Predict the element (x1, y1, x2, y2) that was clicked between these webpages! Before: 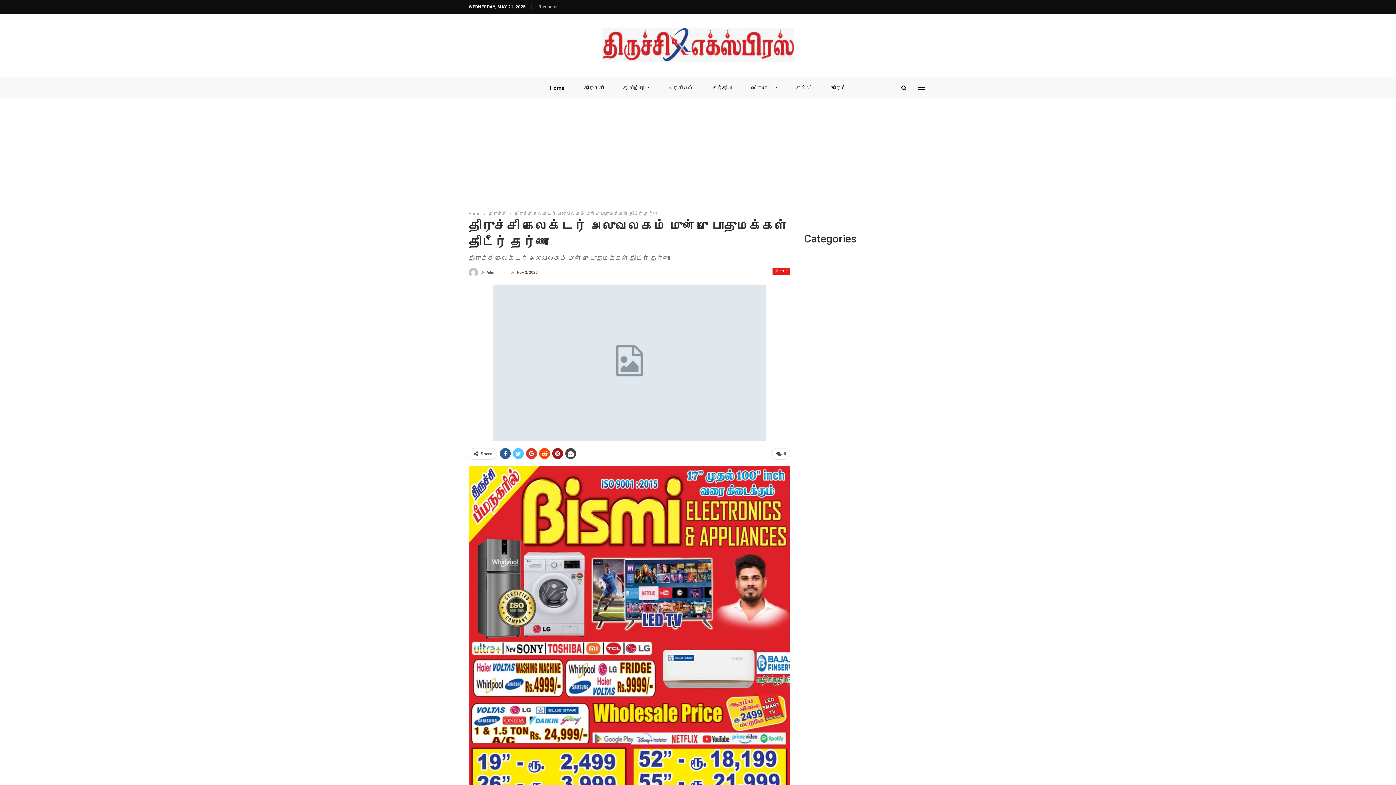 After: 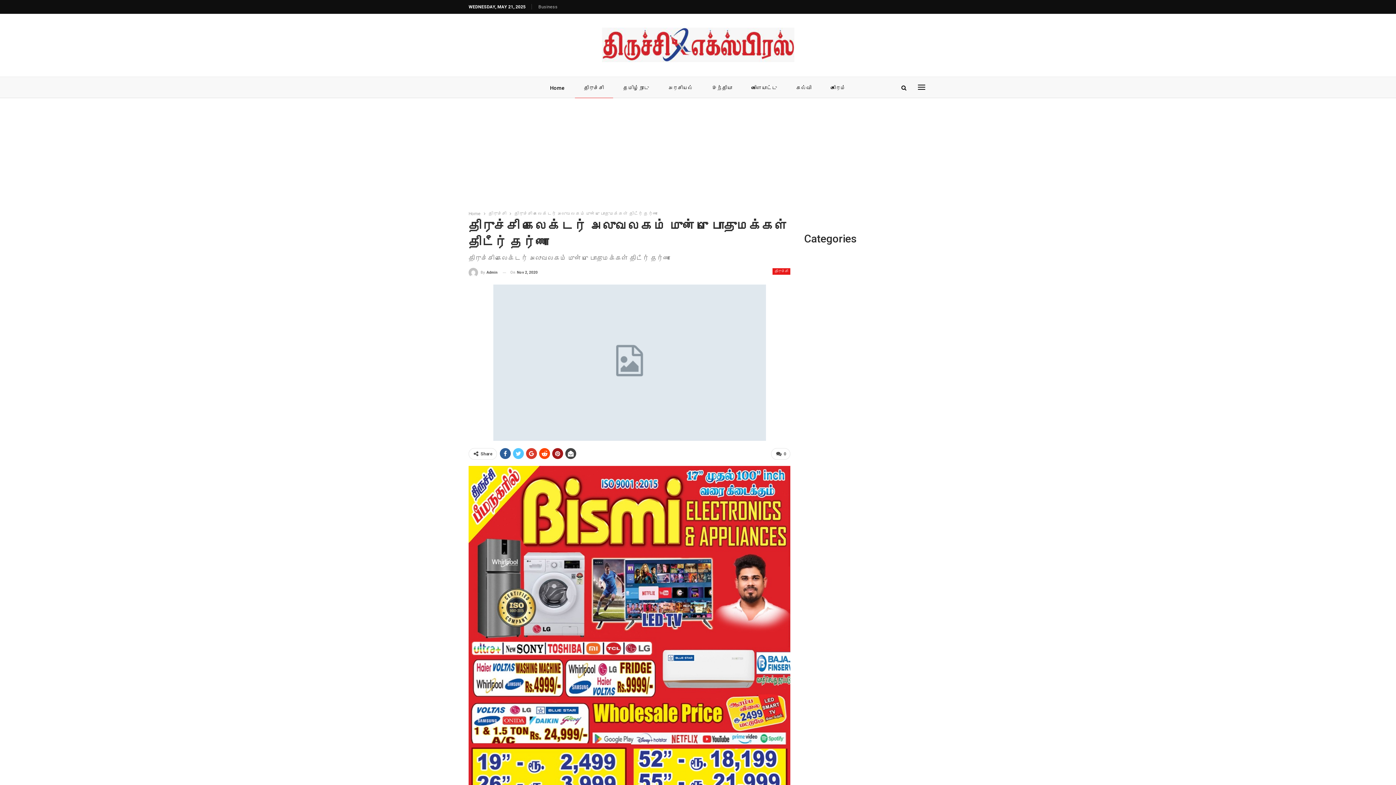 Action: bbox: (493, 359, 766, 365)